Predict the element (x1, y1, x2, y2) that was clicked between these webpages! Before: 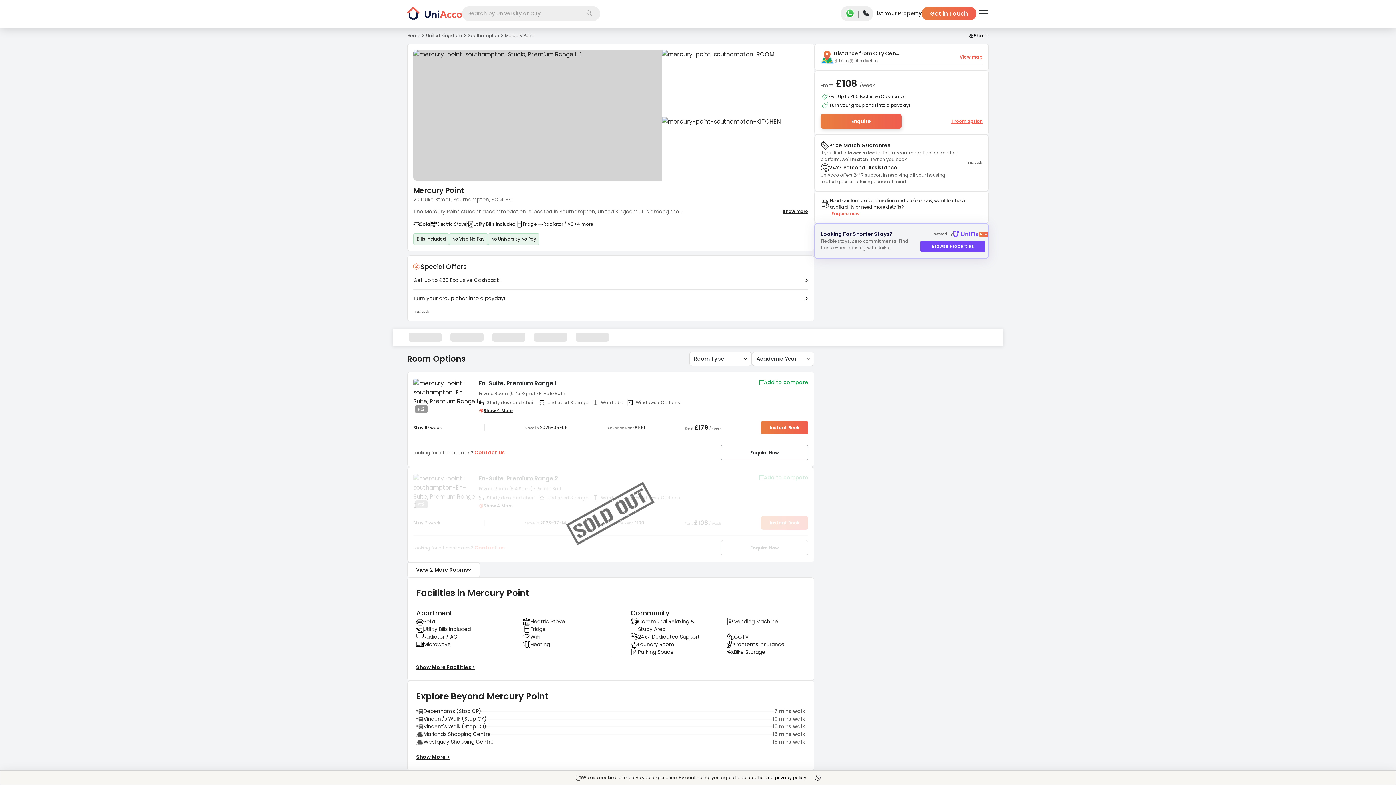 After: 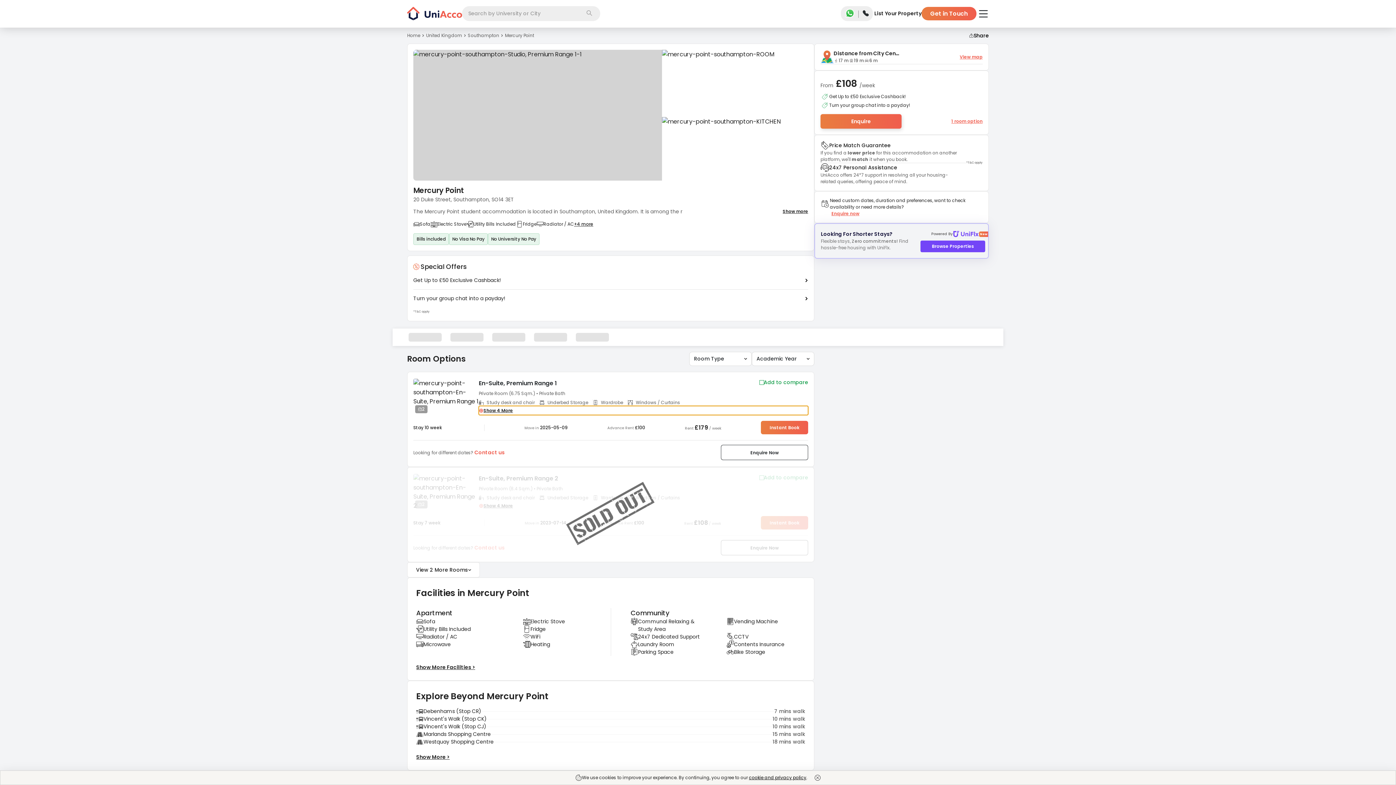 Action: label: ⊕
Show 4 More bbox: (478, 406, 808, 415)